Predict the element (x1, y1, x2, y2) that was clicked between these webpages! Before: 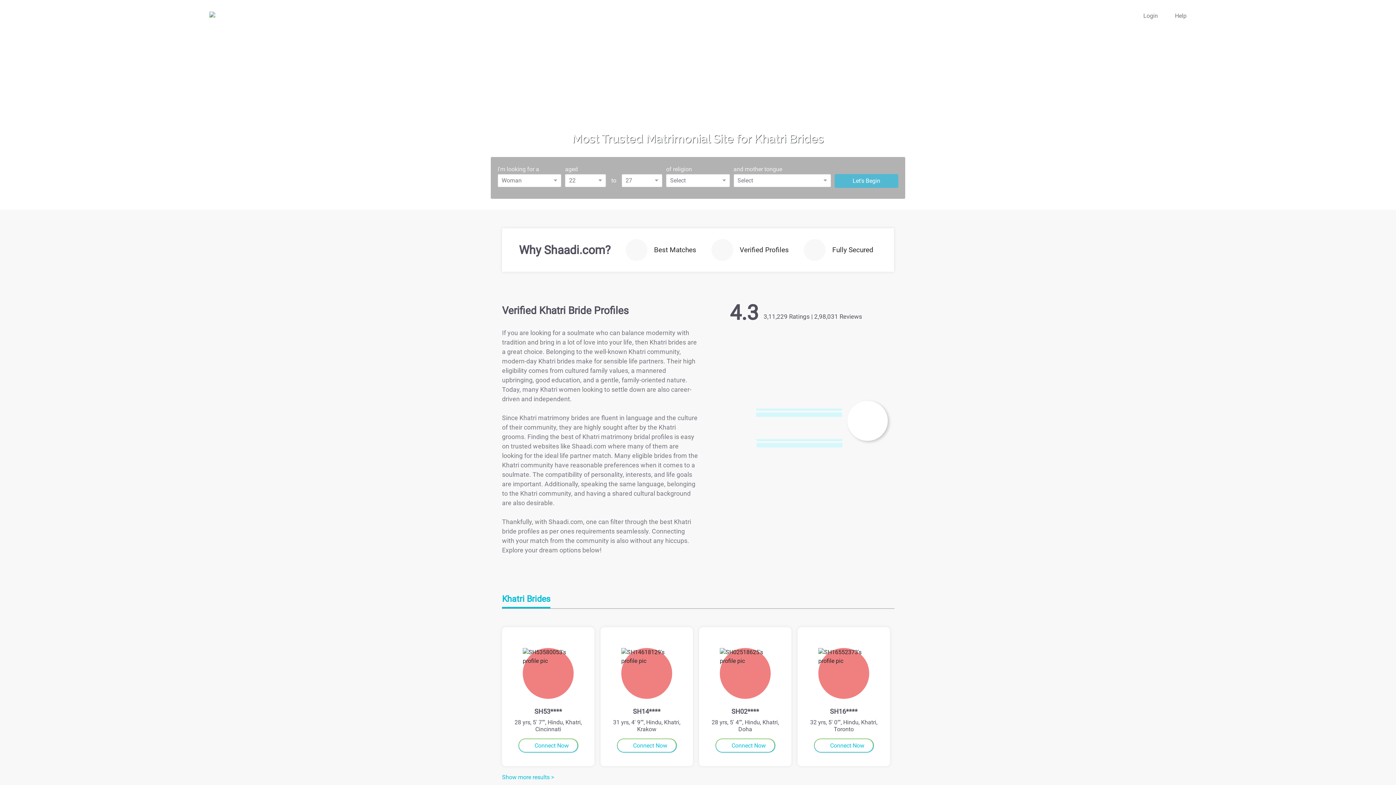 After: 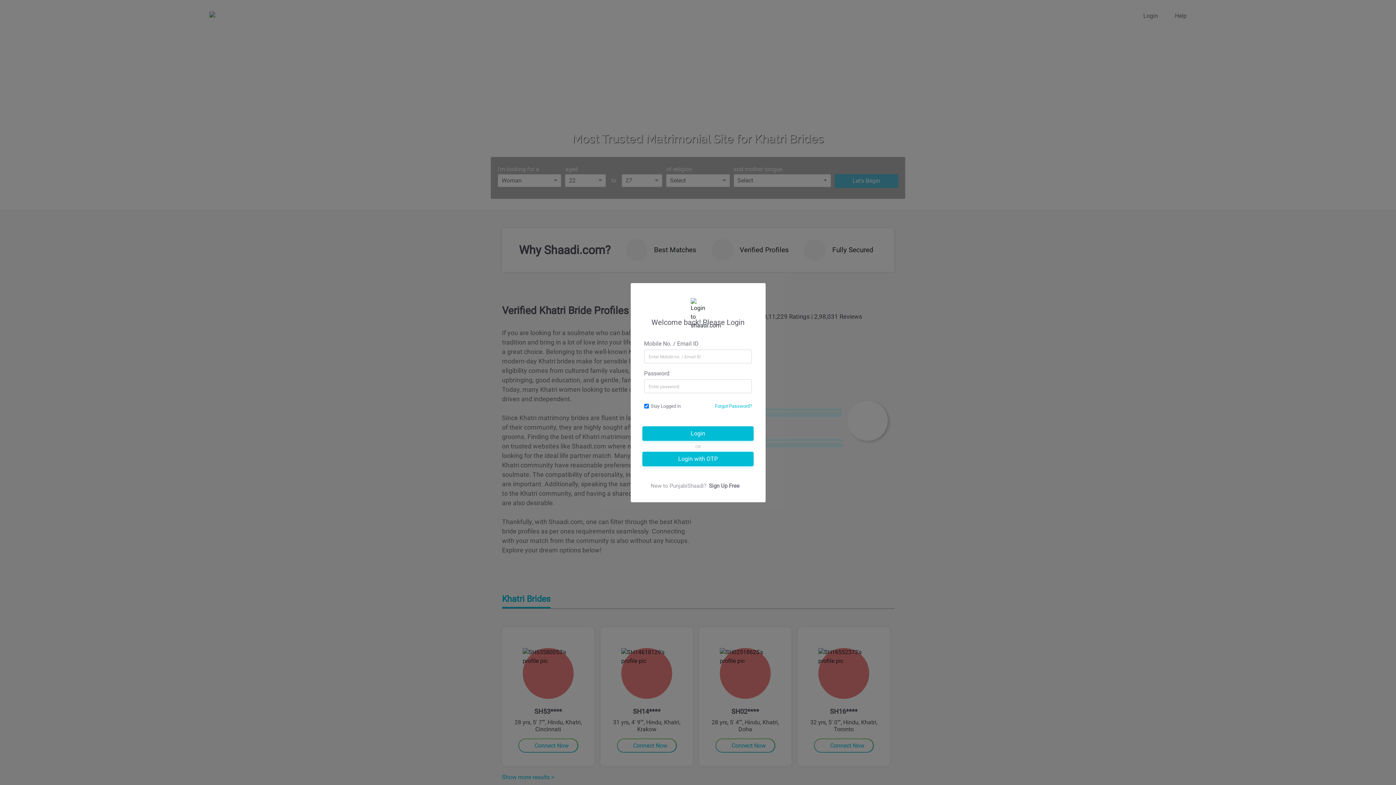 Action: label: Login bbox: (1143, 12, 1163, 19)